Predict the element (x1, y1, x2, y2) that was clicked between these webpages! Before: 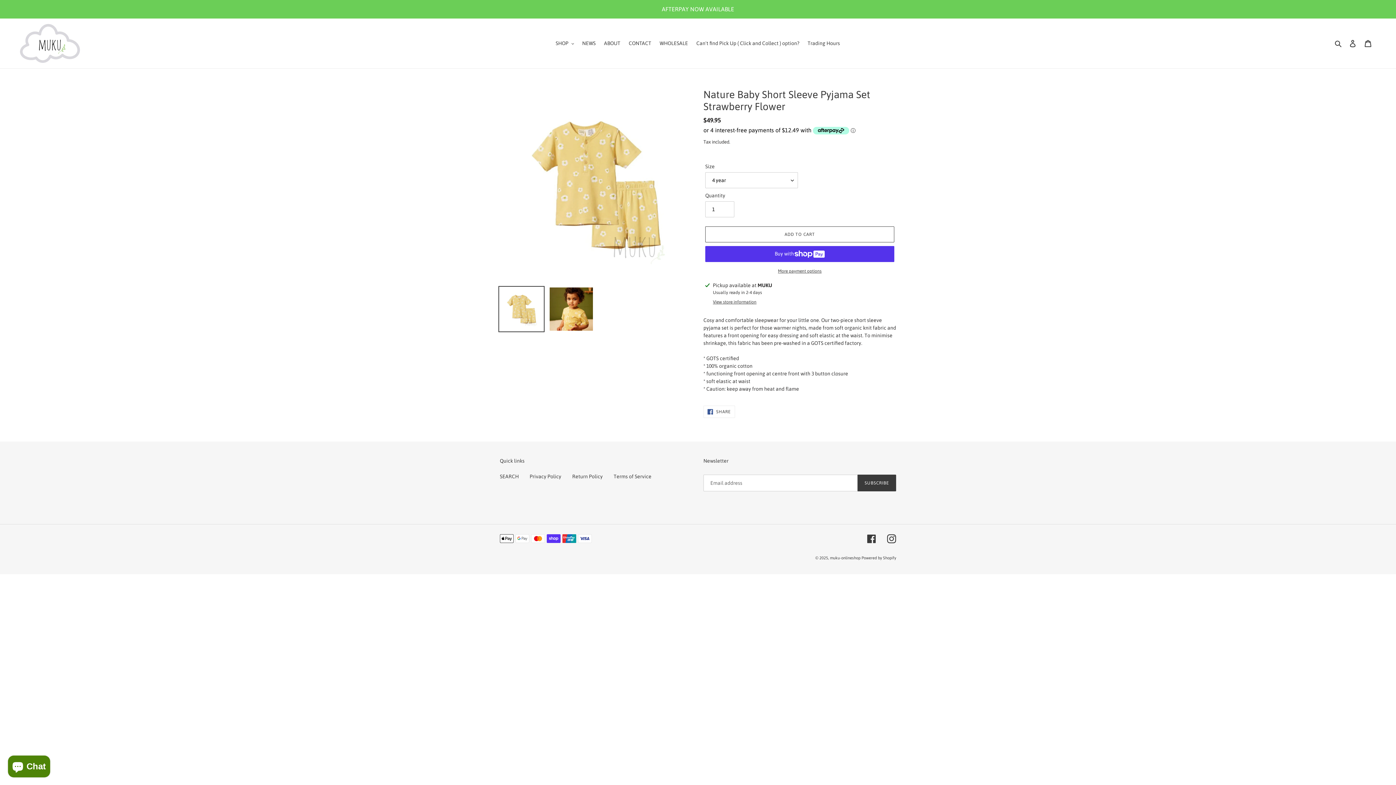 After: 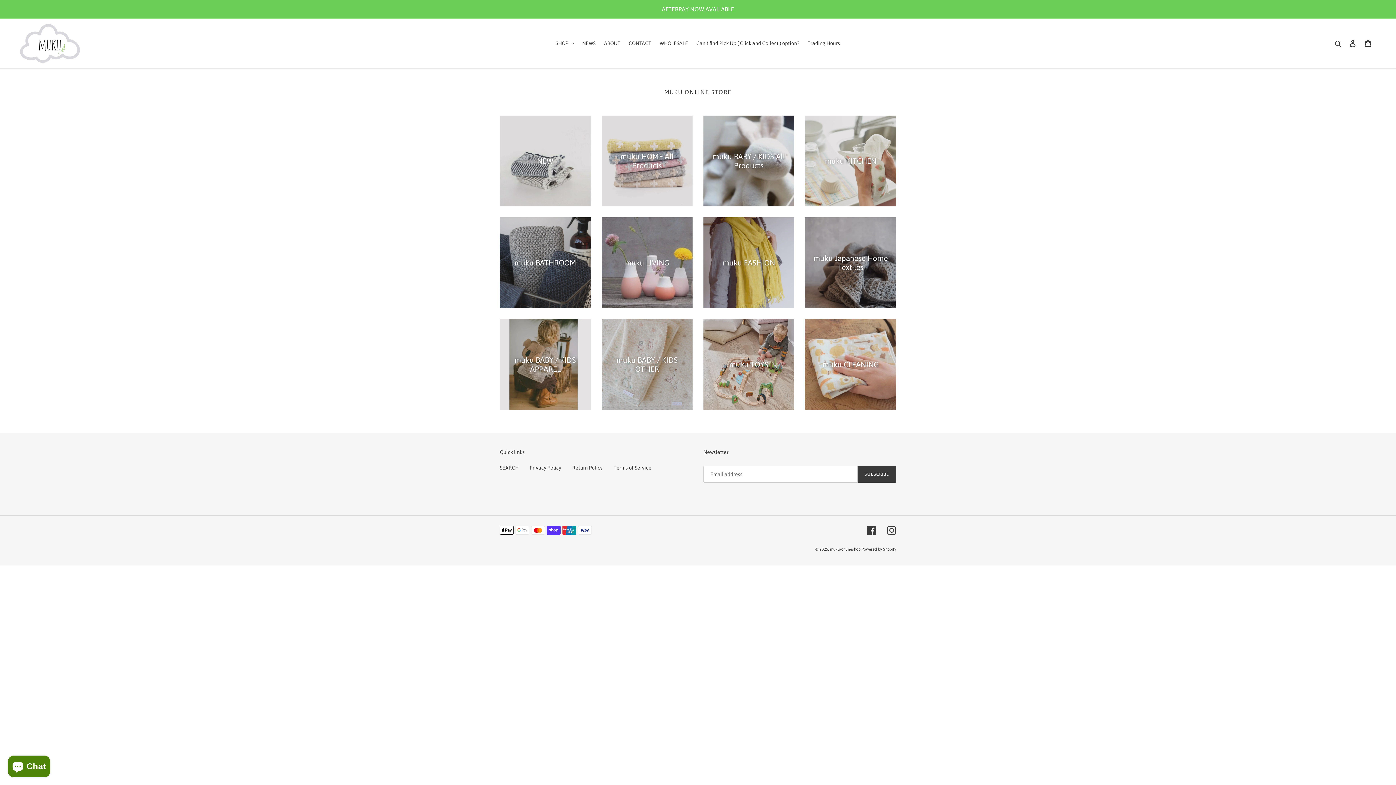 Action: bbox: (20, 24, 80, 62)